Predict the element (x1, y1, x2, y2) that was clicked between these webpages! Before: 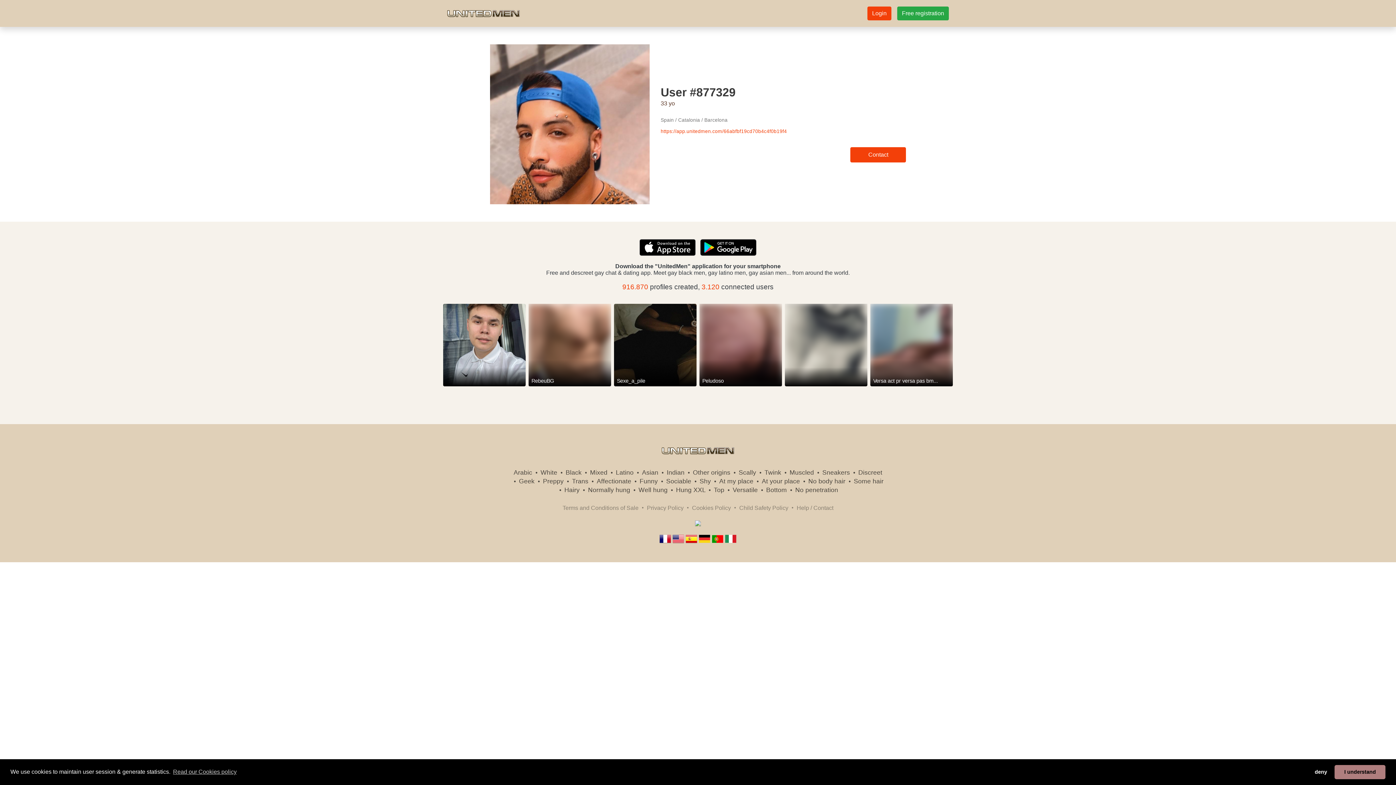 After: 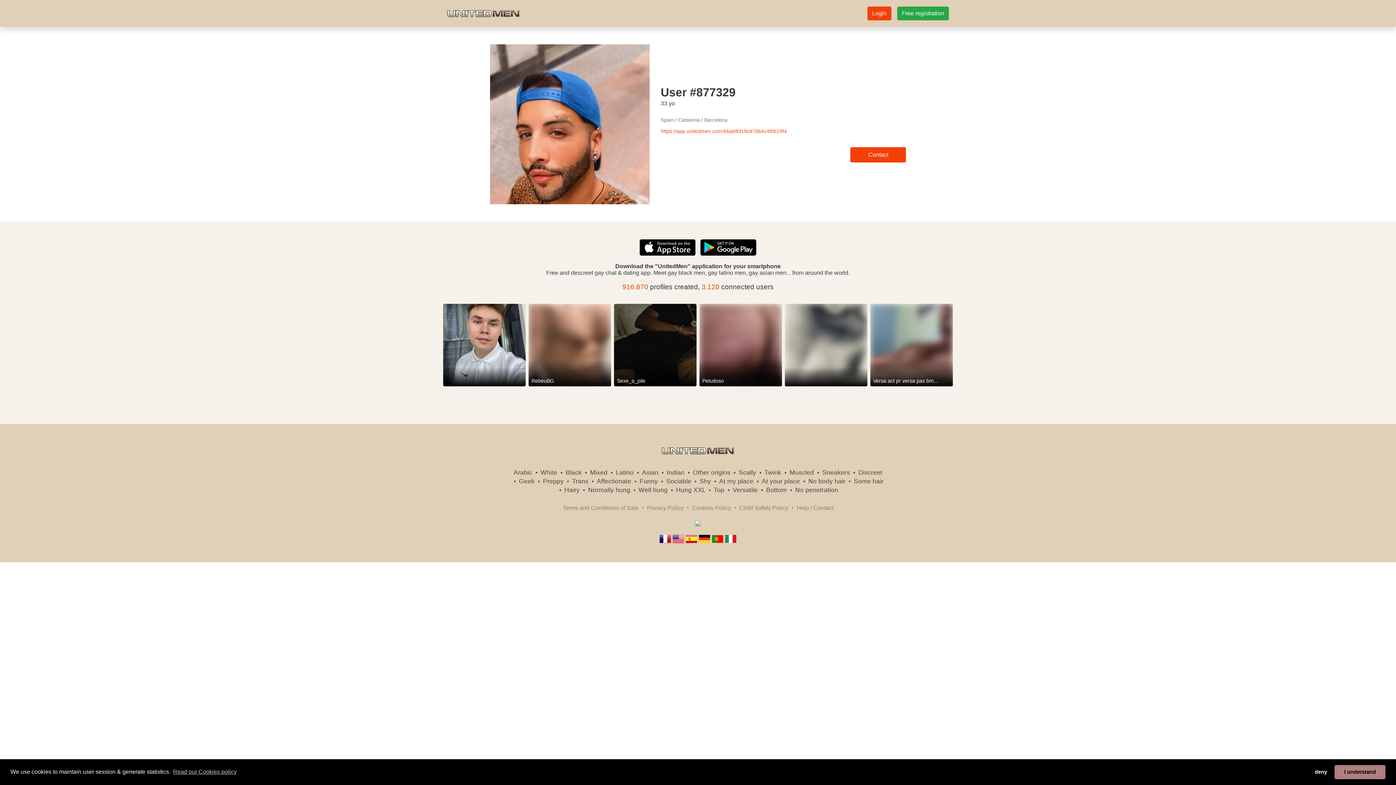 Action: bbox: (639, 239, 696, 255)